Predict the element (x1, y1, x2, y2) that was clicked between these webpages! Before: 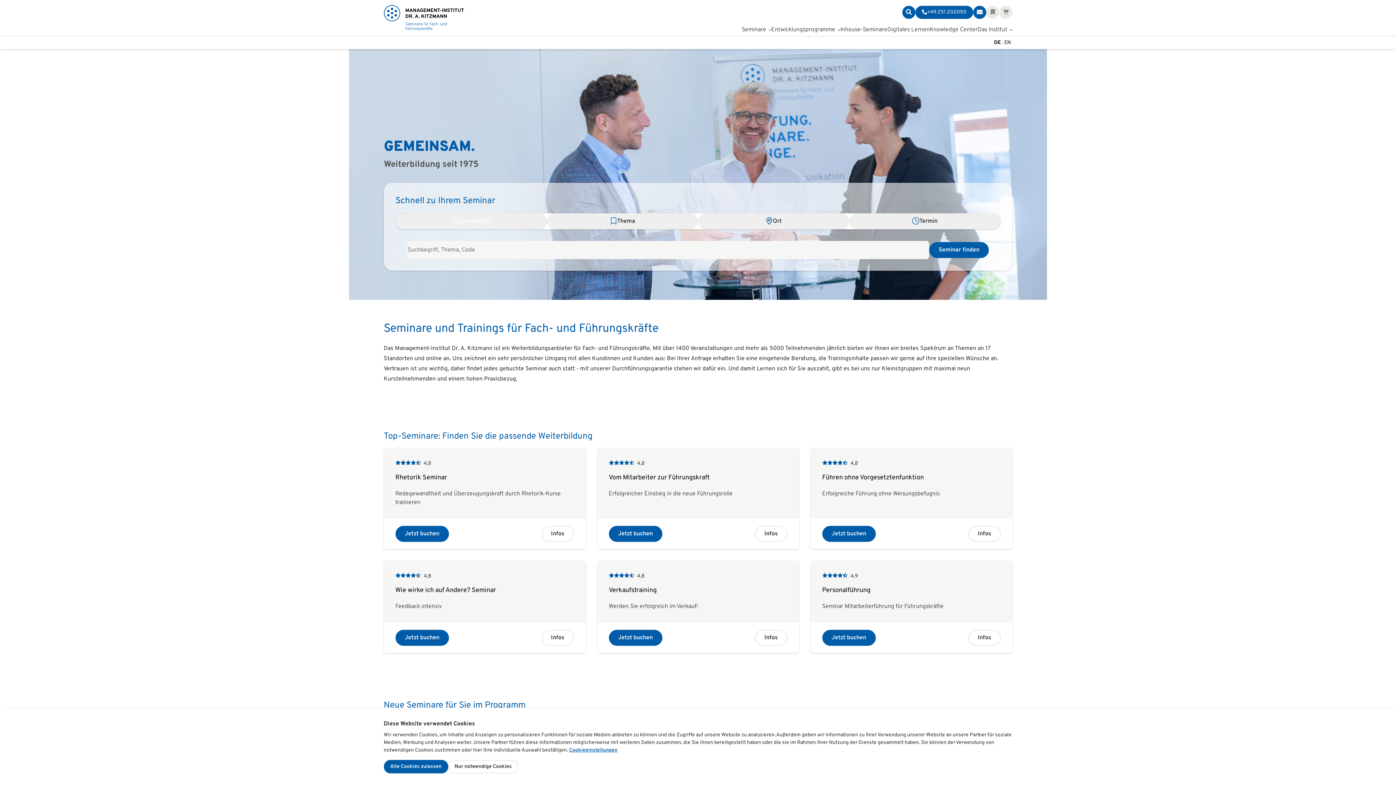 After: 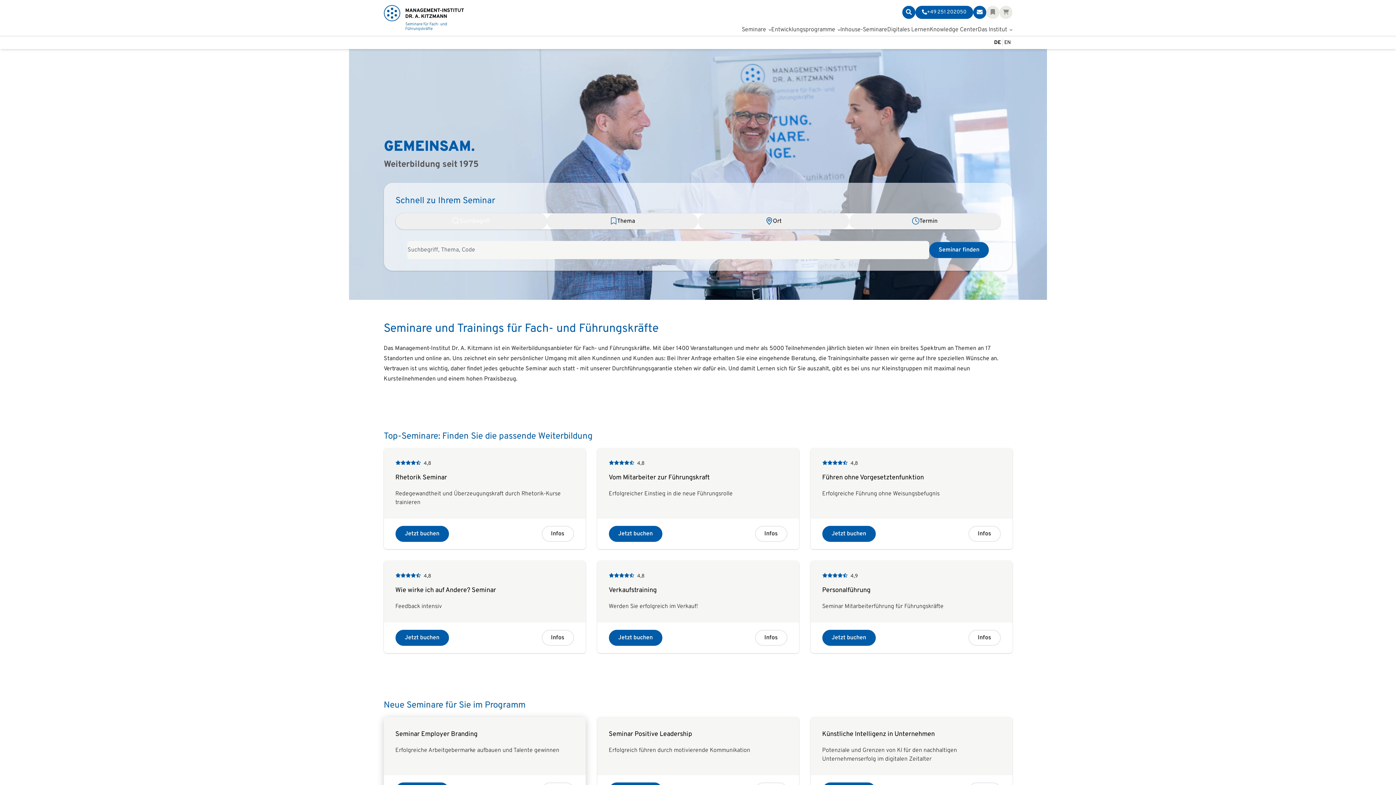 Action: bbox: (448, 760, 518, 773) label: Nur notwendige Cookies